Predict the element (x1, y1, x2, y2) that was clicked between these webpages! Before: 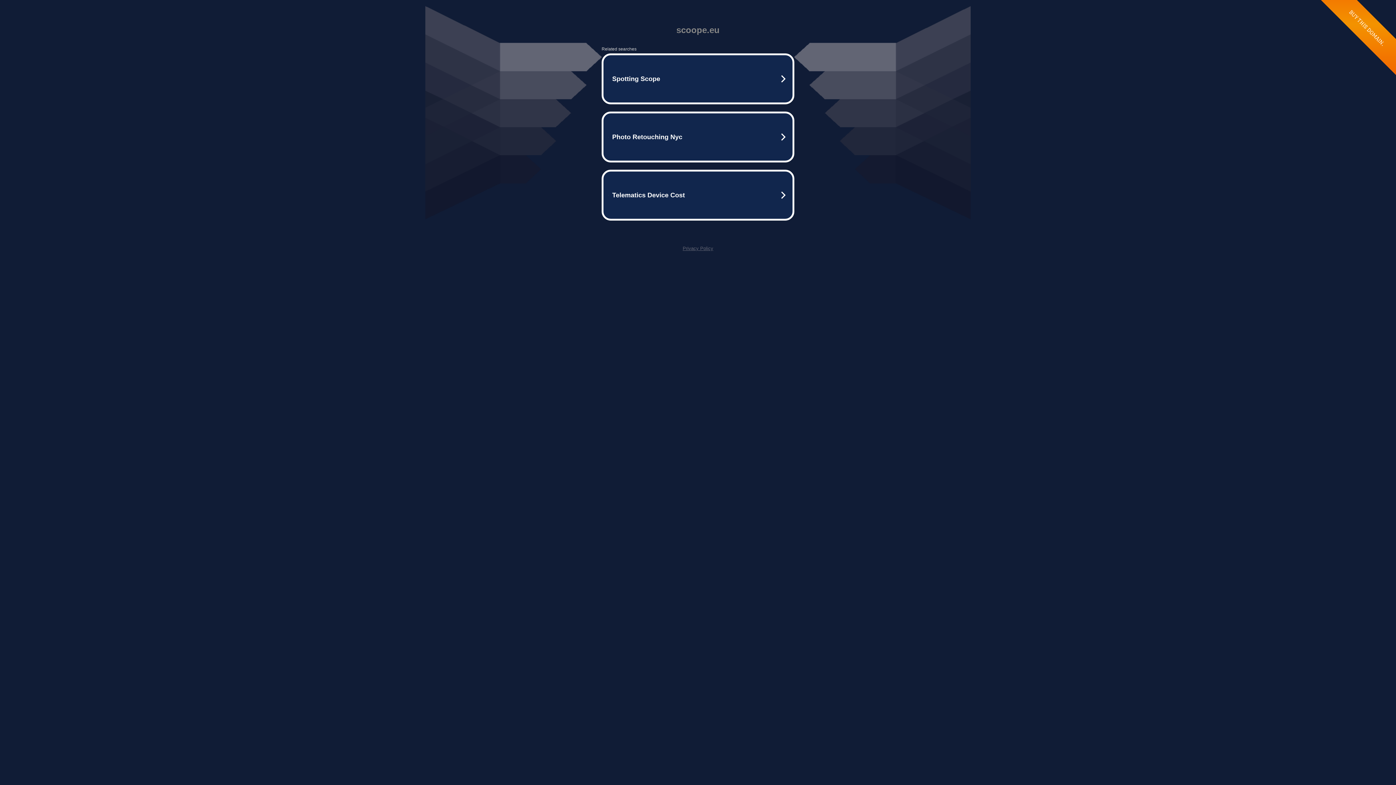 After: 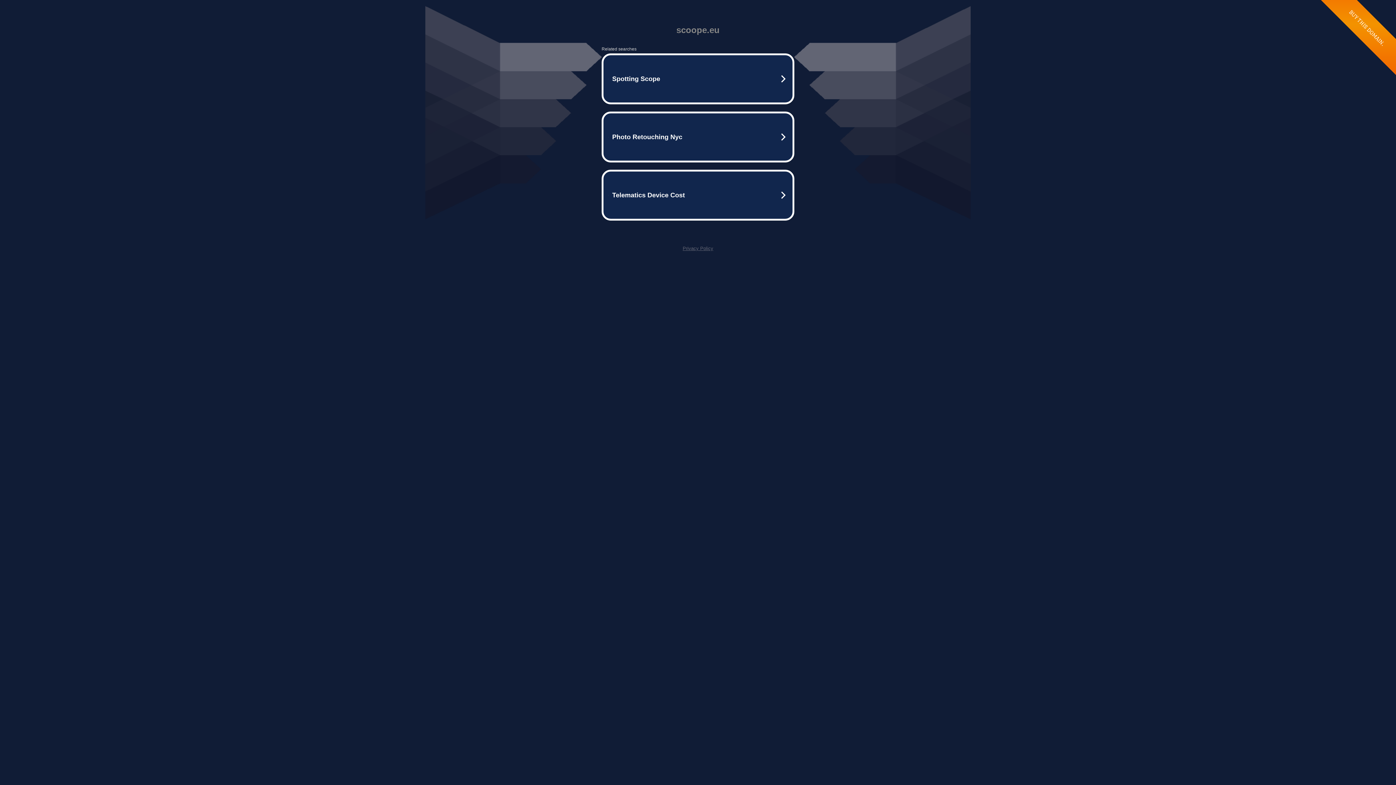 Action: bbox: (682, 245, 713, 251) label: Privacy Policy